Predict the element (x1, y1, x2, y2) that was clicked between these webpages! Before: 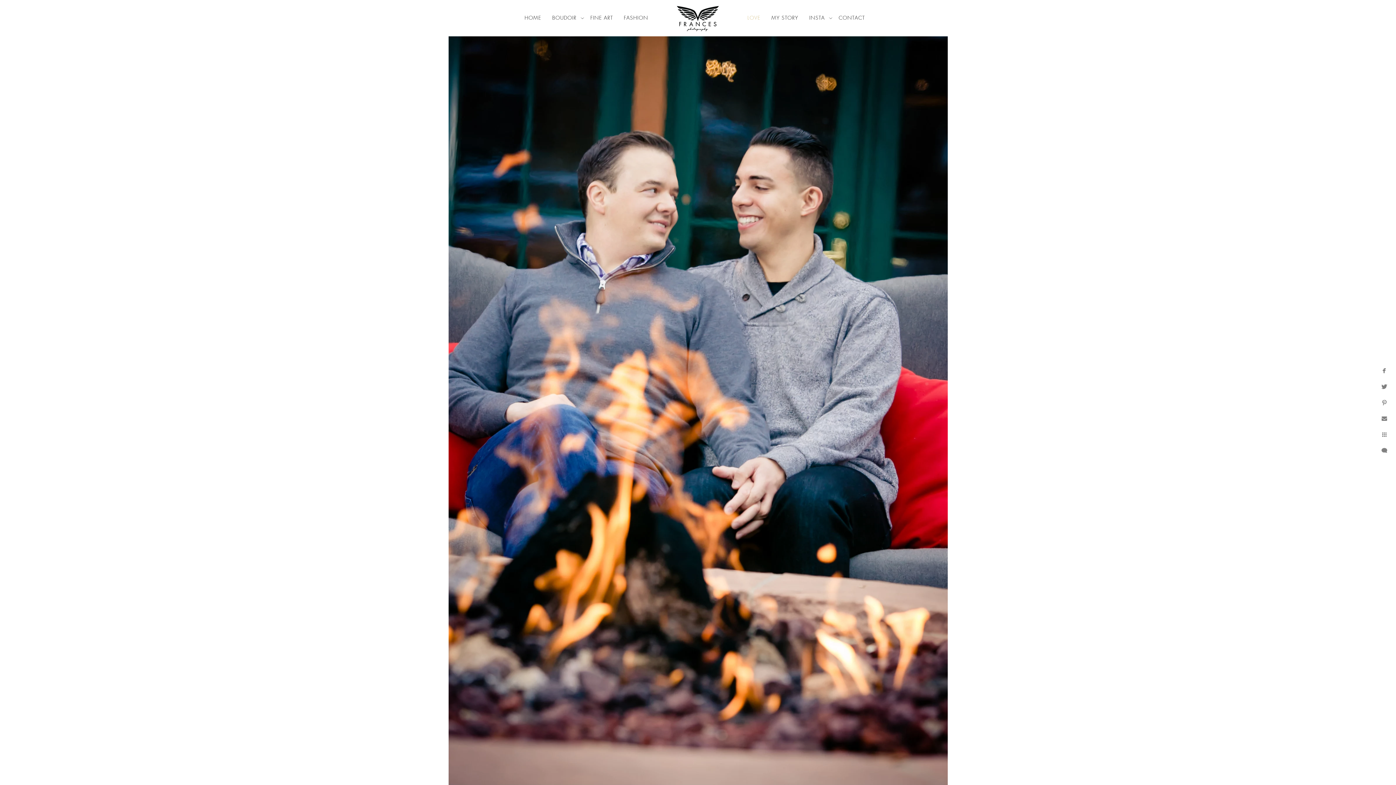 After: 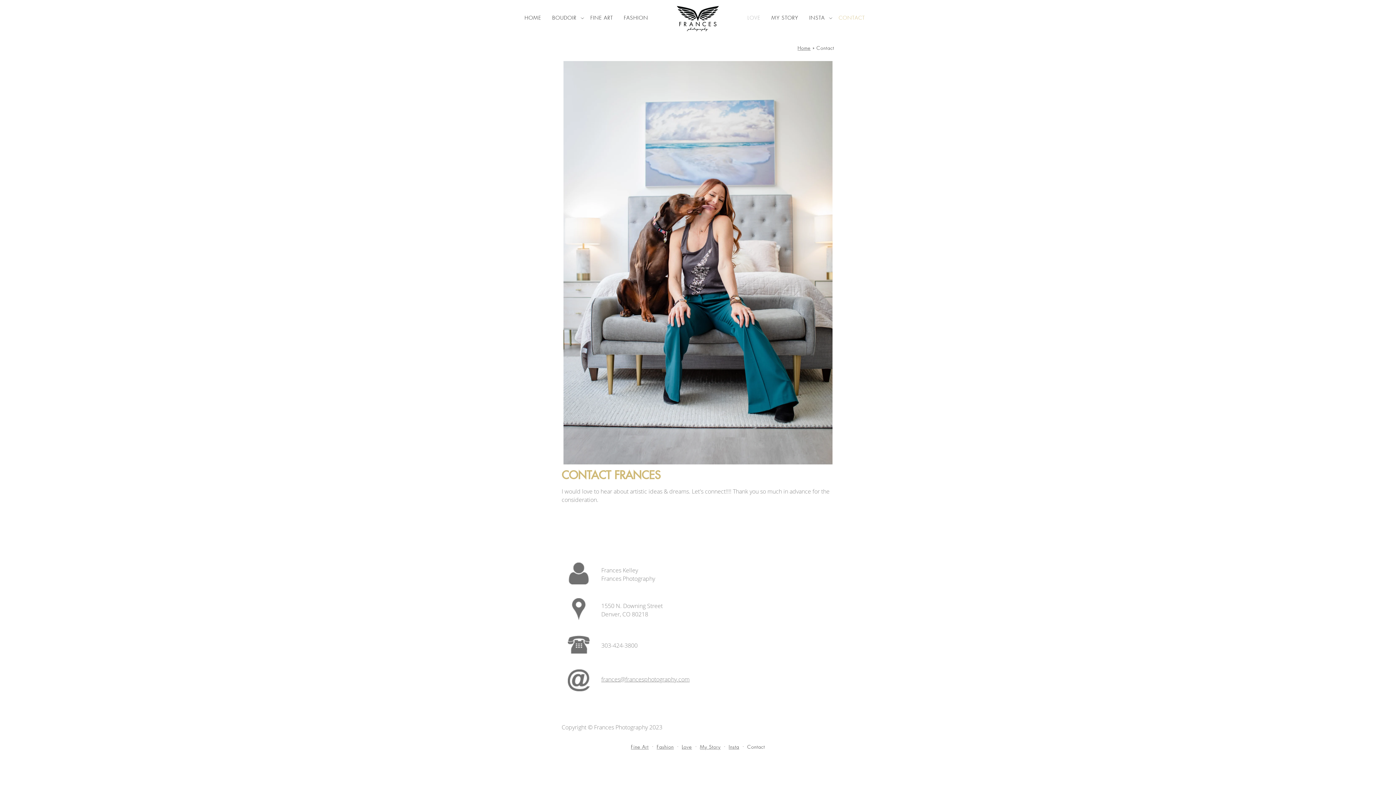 Action: bbox: (838, 15, 865, 21) label: CONTACT